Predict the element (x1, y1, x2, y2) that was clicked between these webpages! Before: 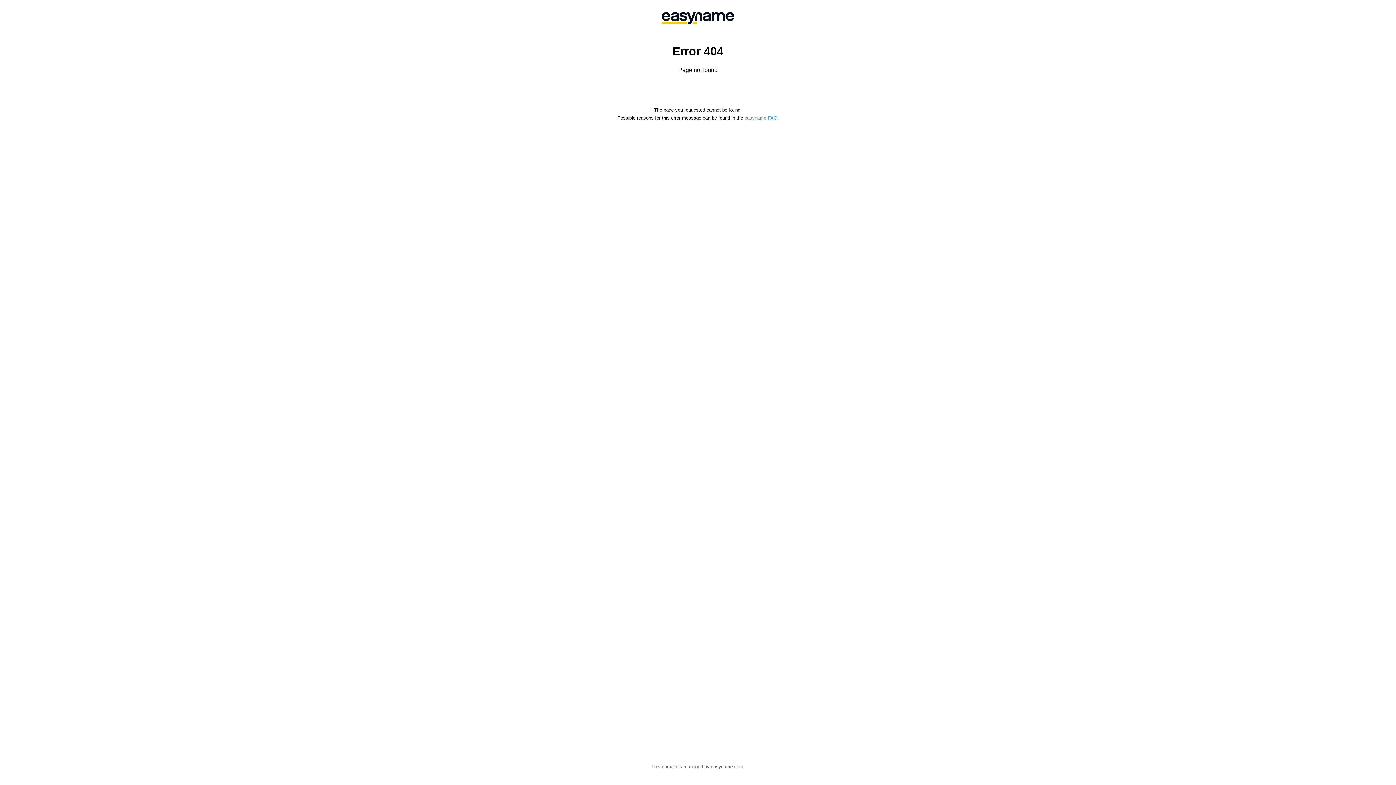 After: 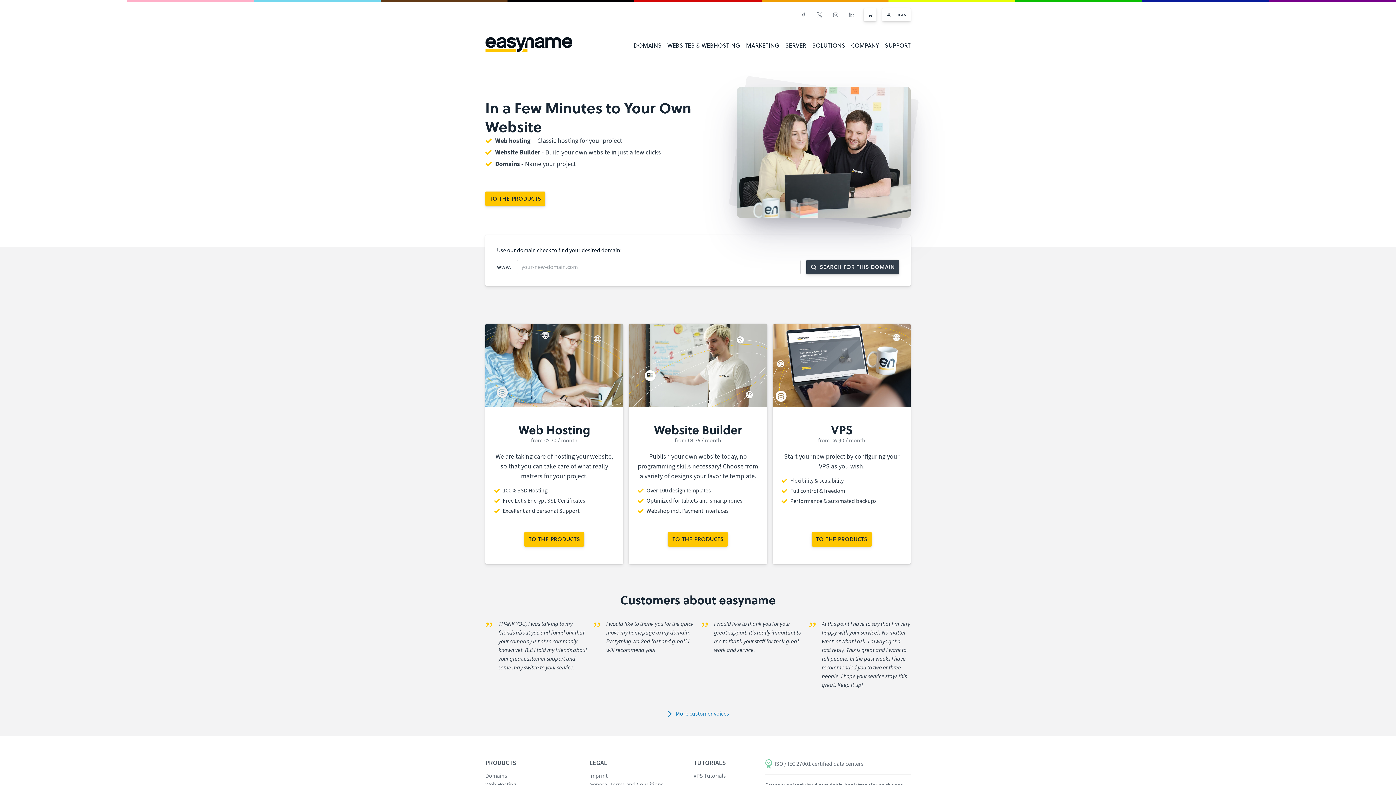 Action: bbox: (558, 0, 838, 36)